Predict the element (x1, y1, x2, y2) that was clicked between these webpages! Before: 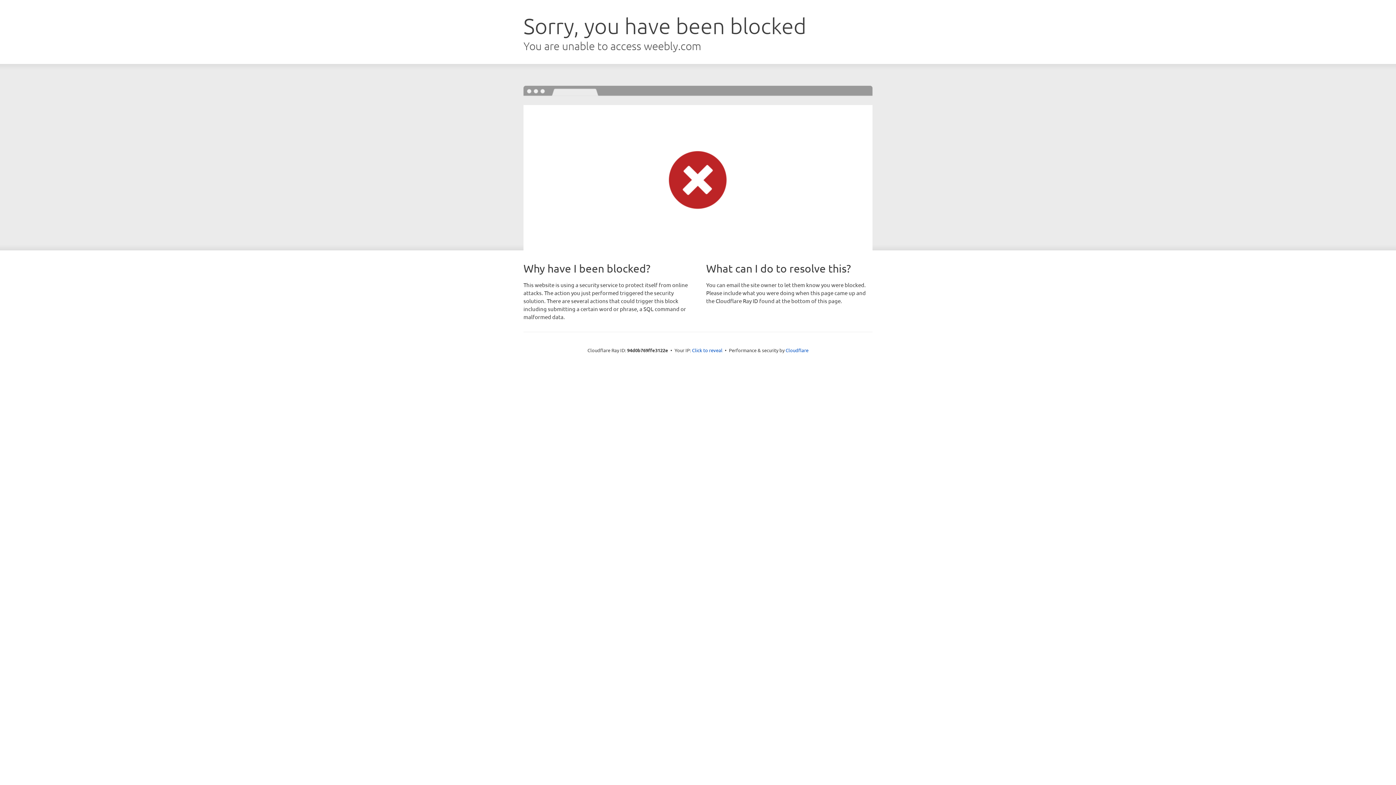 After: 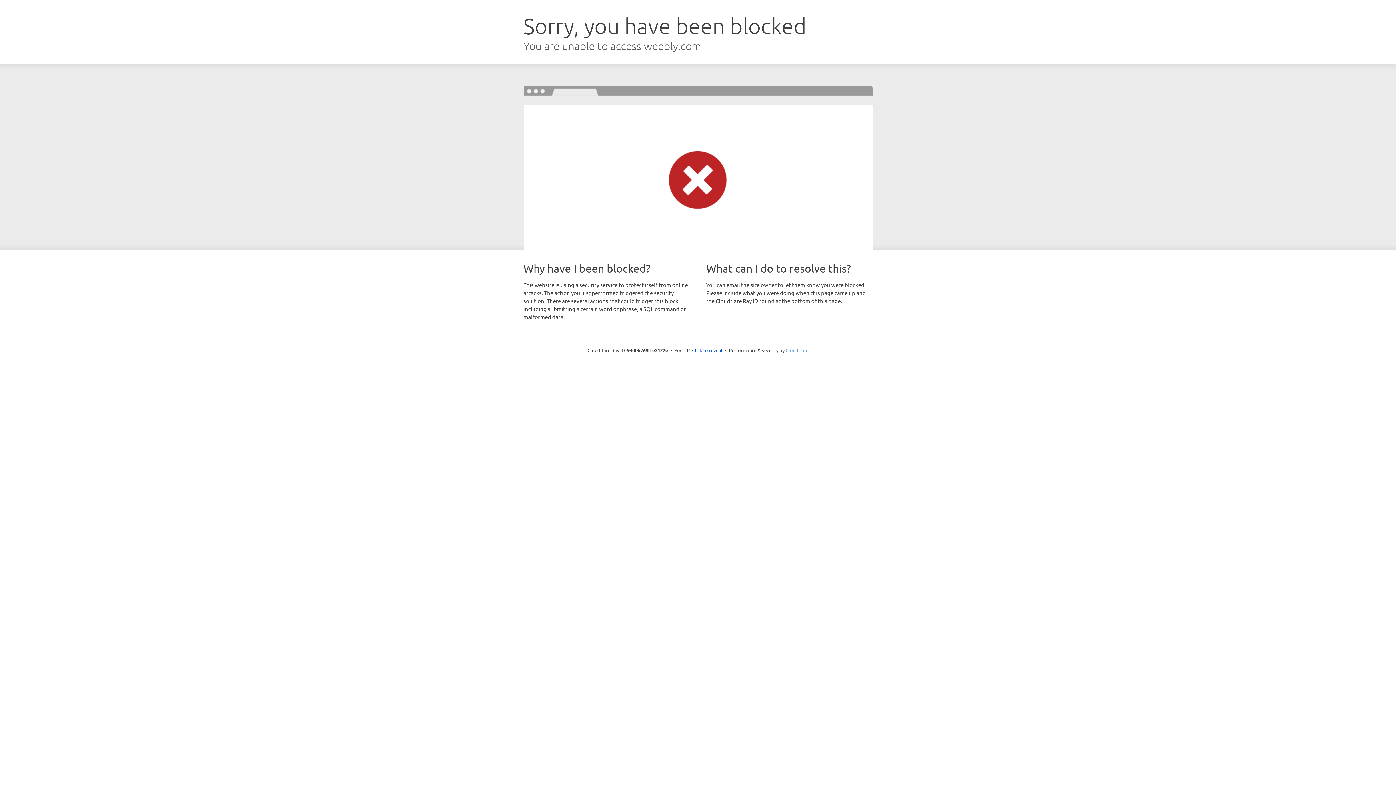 Action: bbox: (785, 347, 808, 353) label: Cloudflare